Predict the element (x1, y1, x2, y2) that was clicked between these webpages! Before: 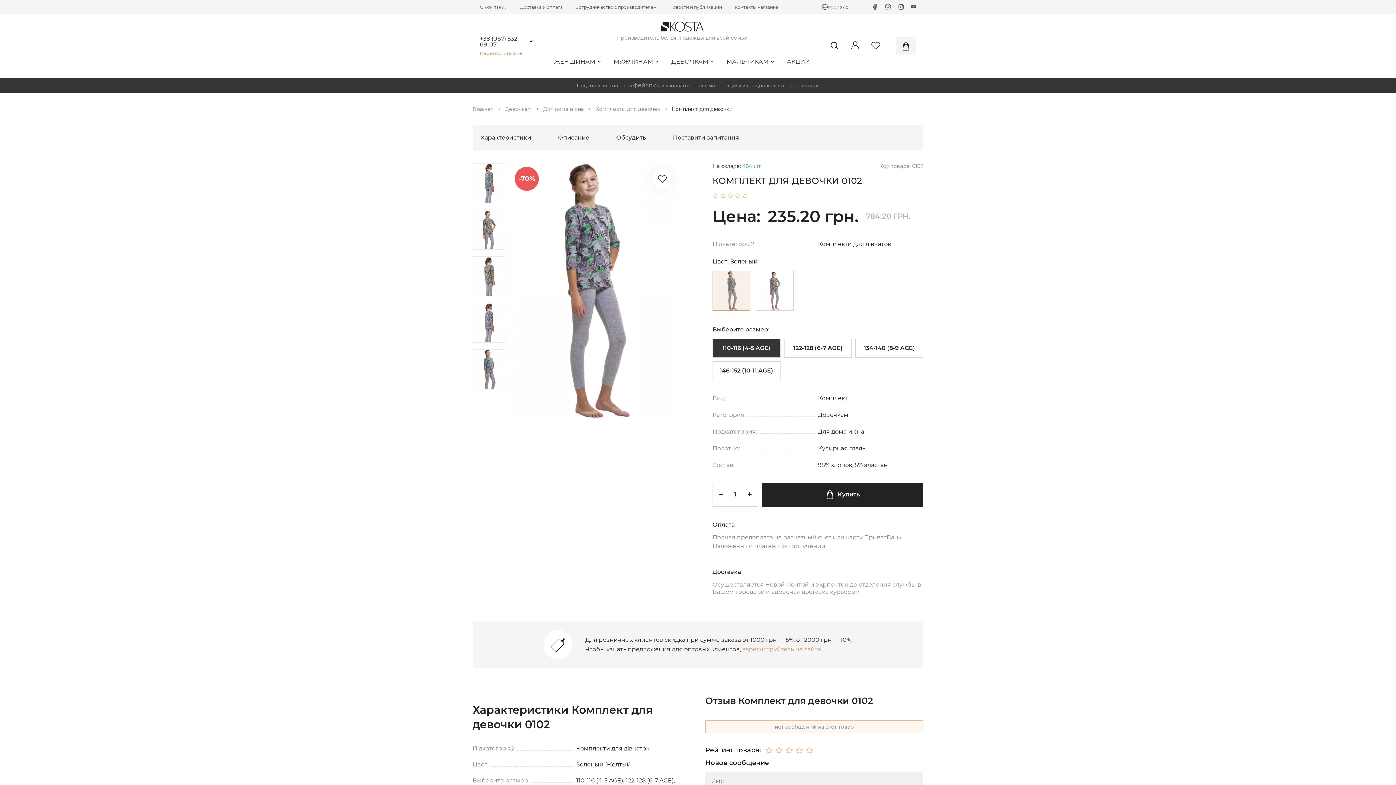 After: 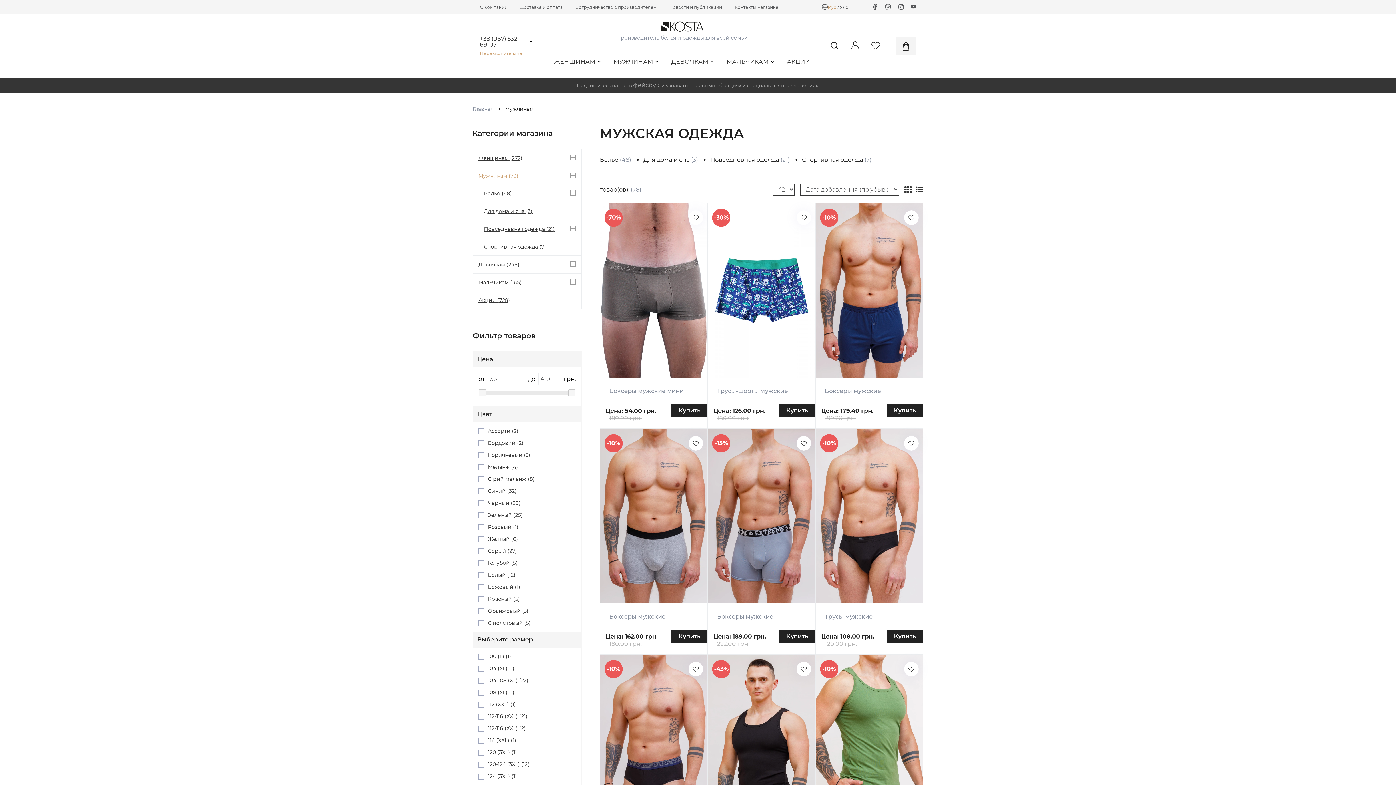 Action: label: МУЖЧИНАМ bbox: (608, 53, 666, 69)